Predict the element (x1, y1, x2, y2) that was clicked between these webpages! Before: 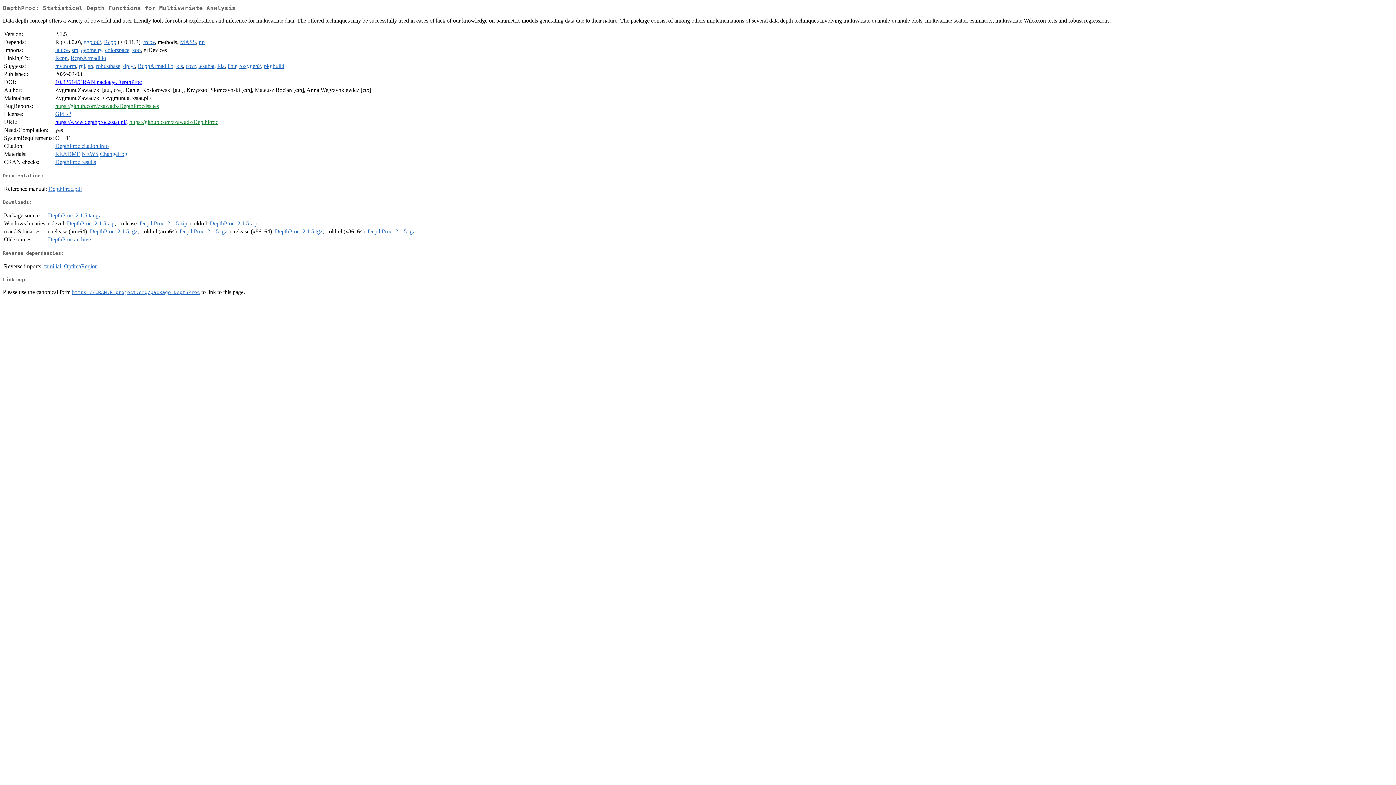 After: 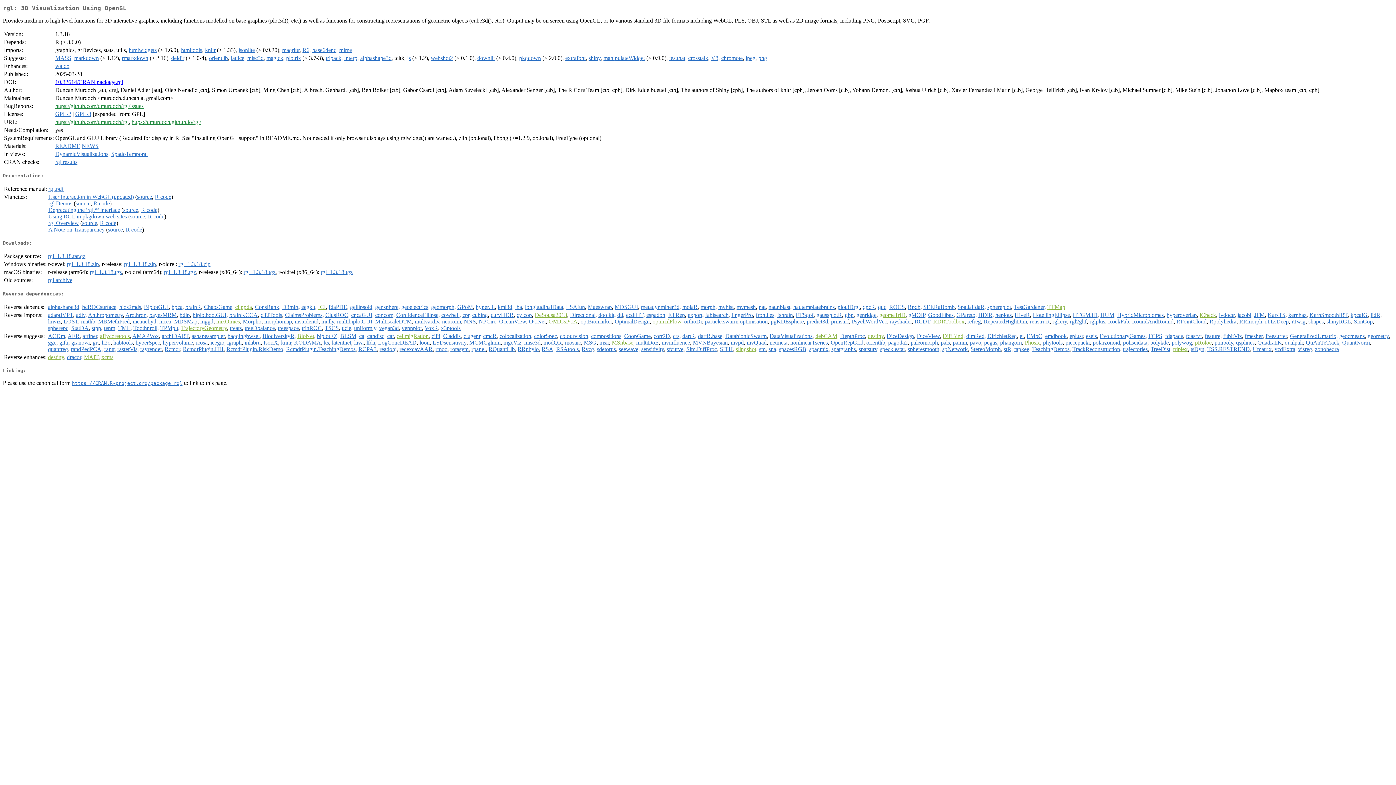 Action: label: rgl bbox: (78, 63, 85, 69)